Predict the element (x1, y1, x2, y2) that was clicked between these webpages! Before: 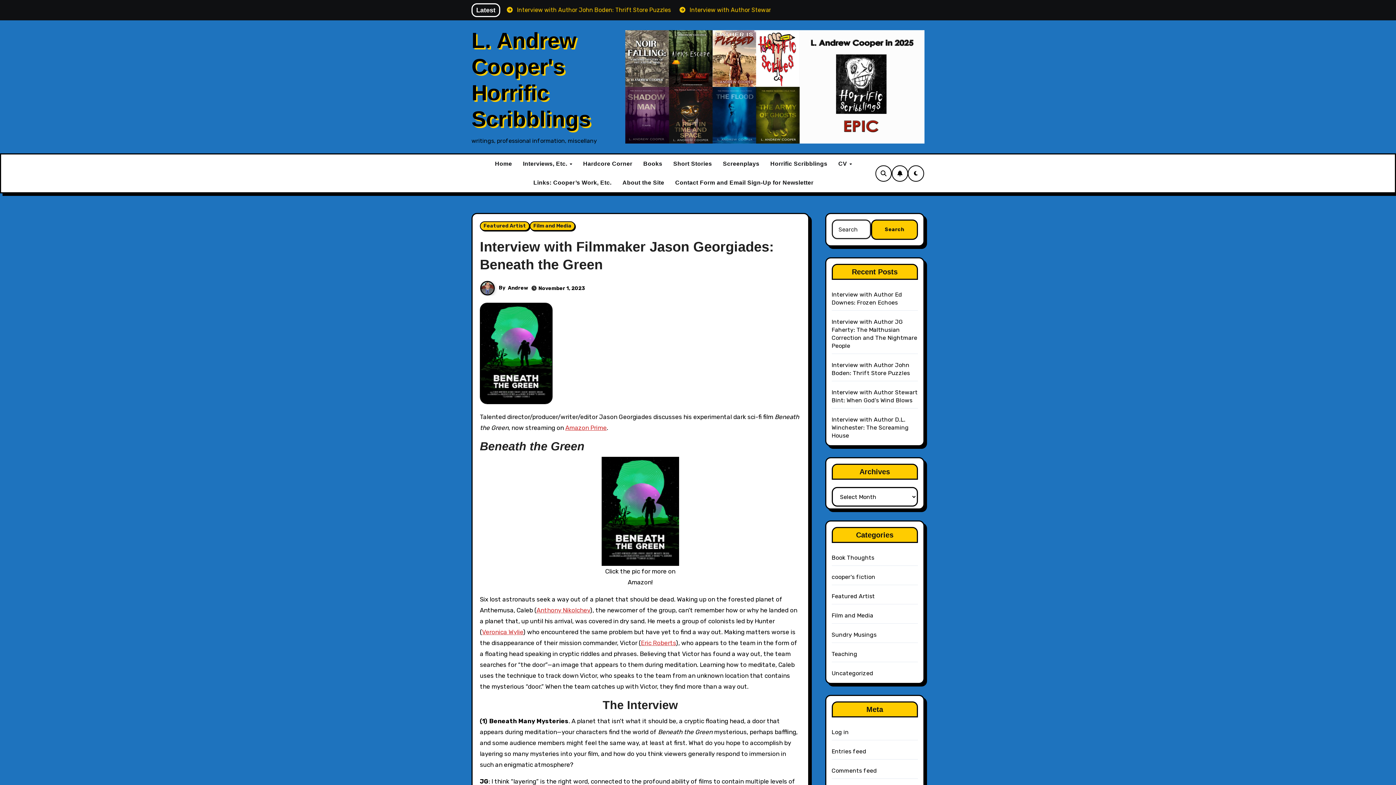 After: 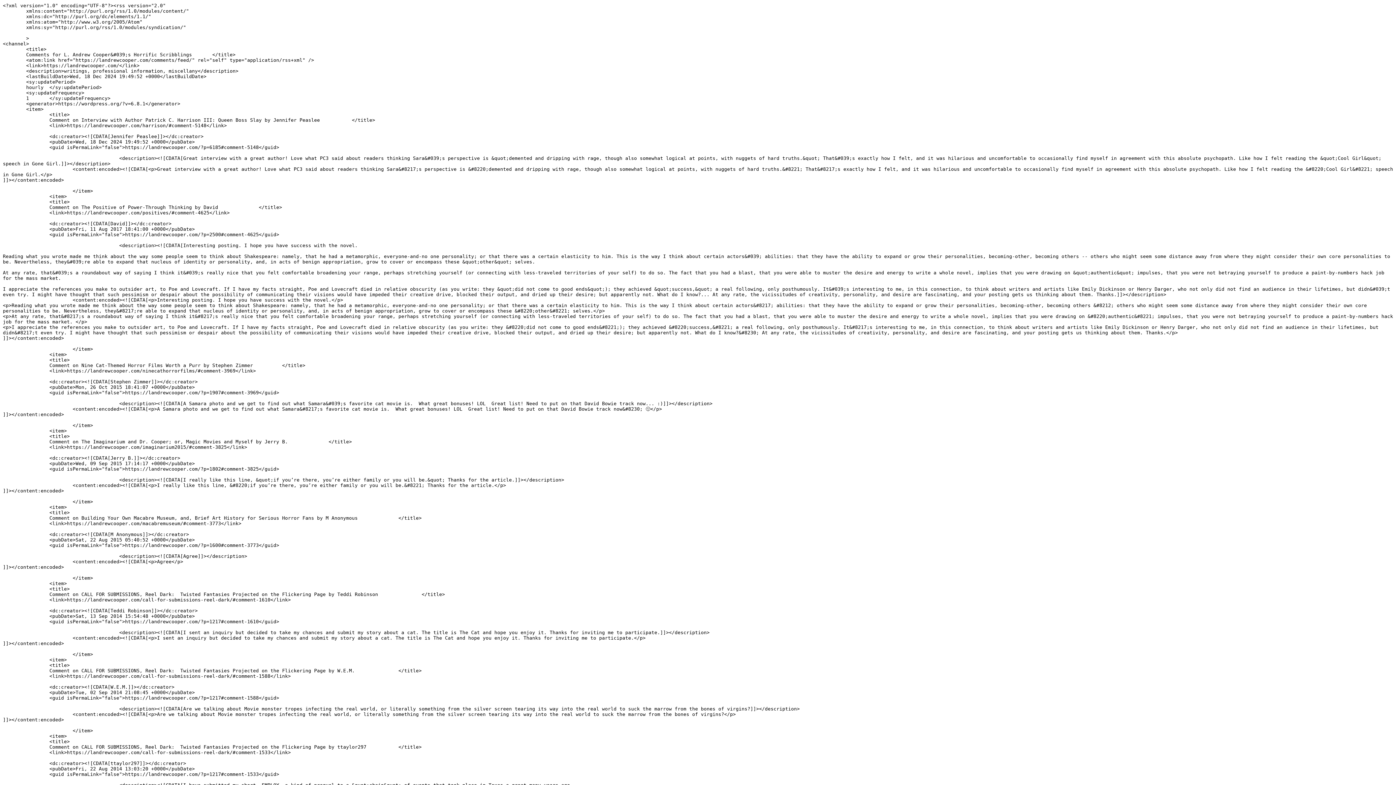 Action: label: Comments feed bbox: (831, 767, 877, 774)